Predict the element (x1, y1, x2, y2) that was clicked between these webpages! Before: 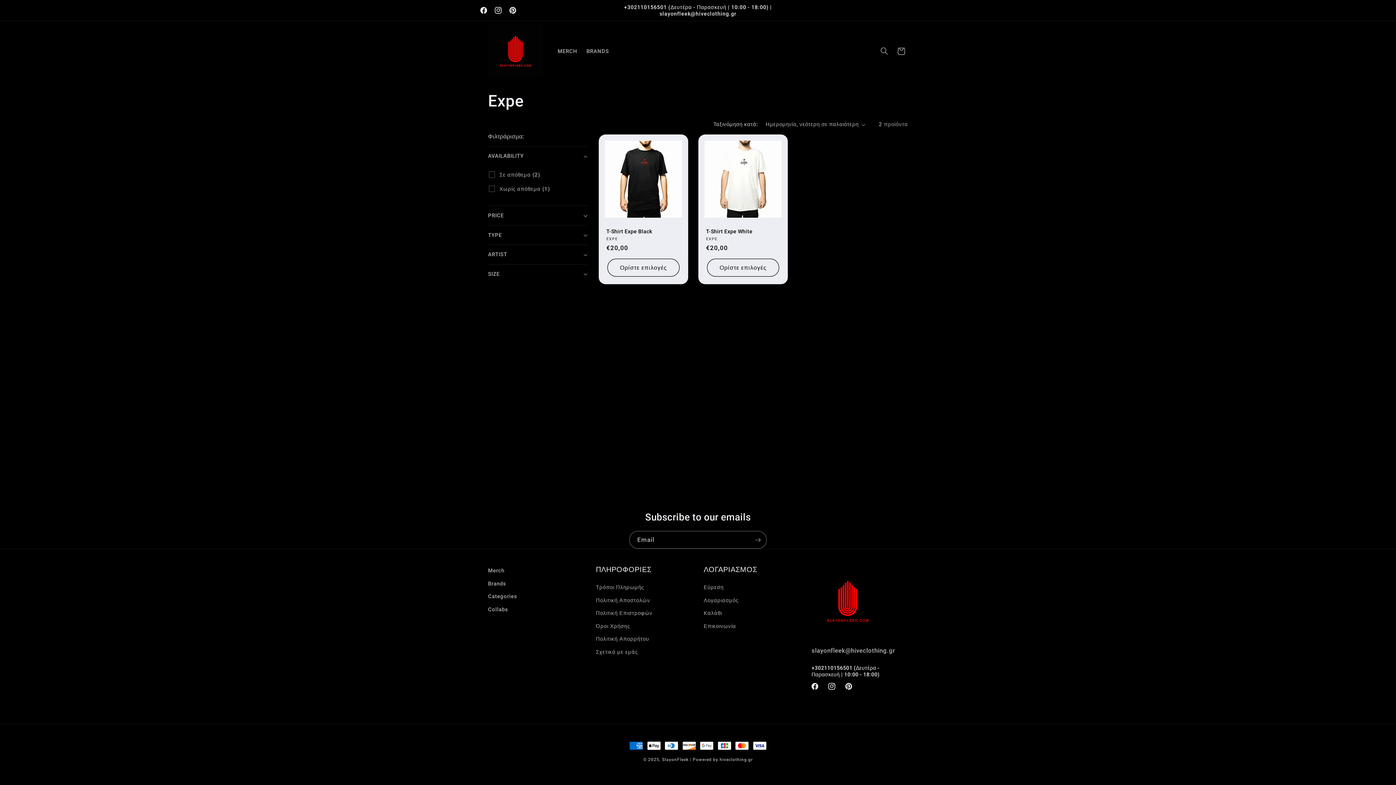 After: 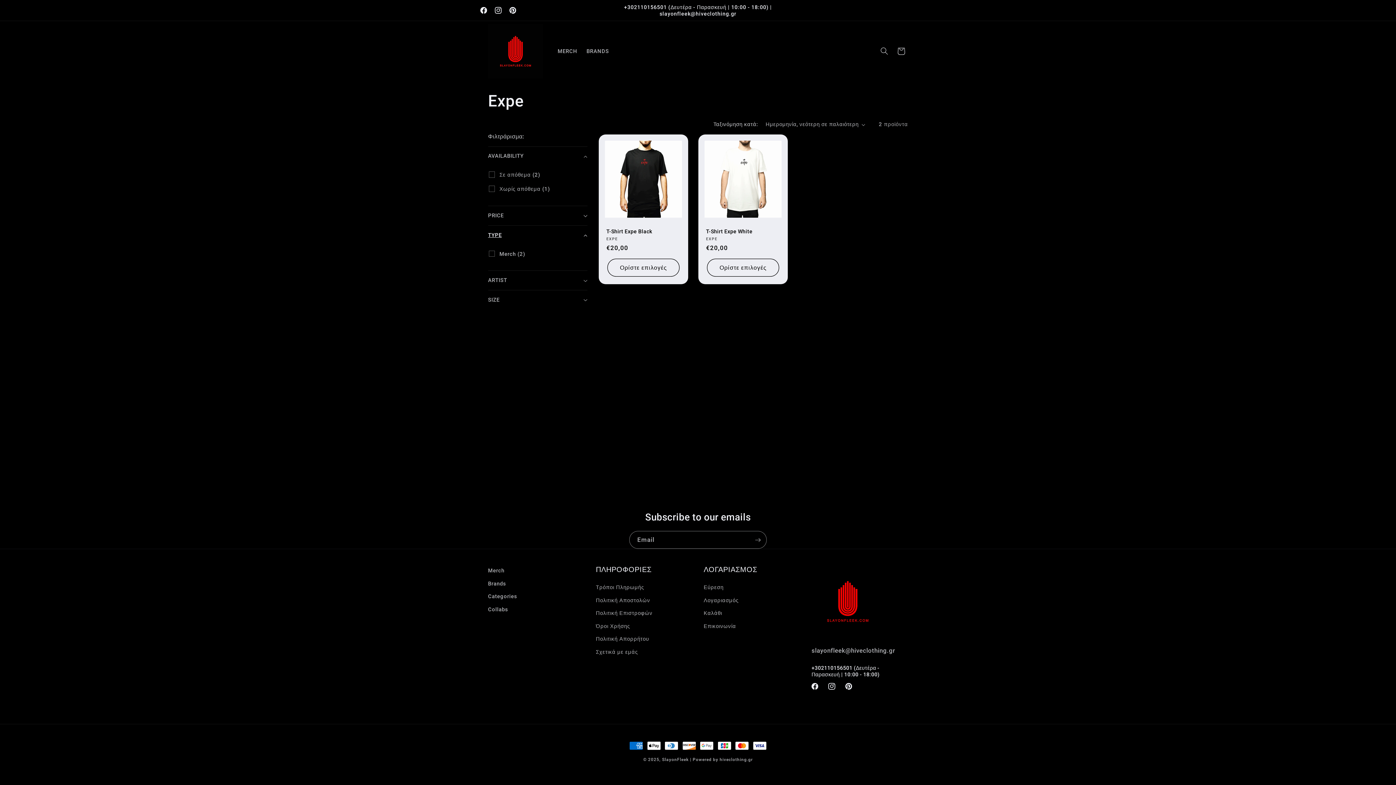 Action: bbox: (488, 225, 587, 244) label: TYPE (Επιλέχθηκε 0)